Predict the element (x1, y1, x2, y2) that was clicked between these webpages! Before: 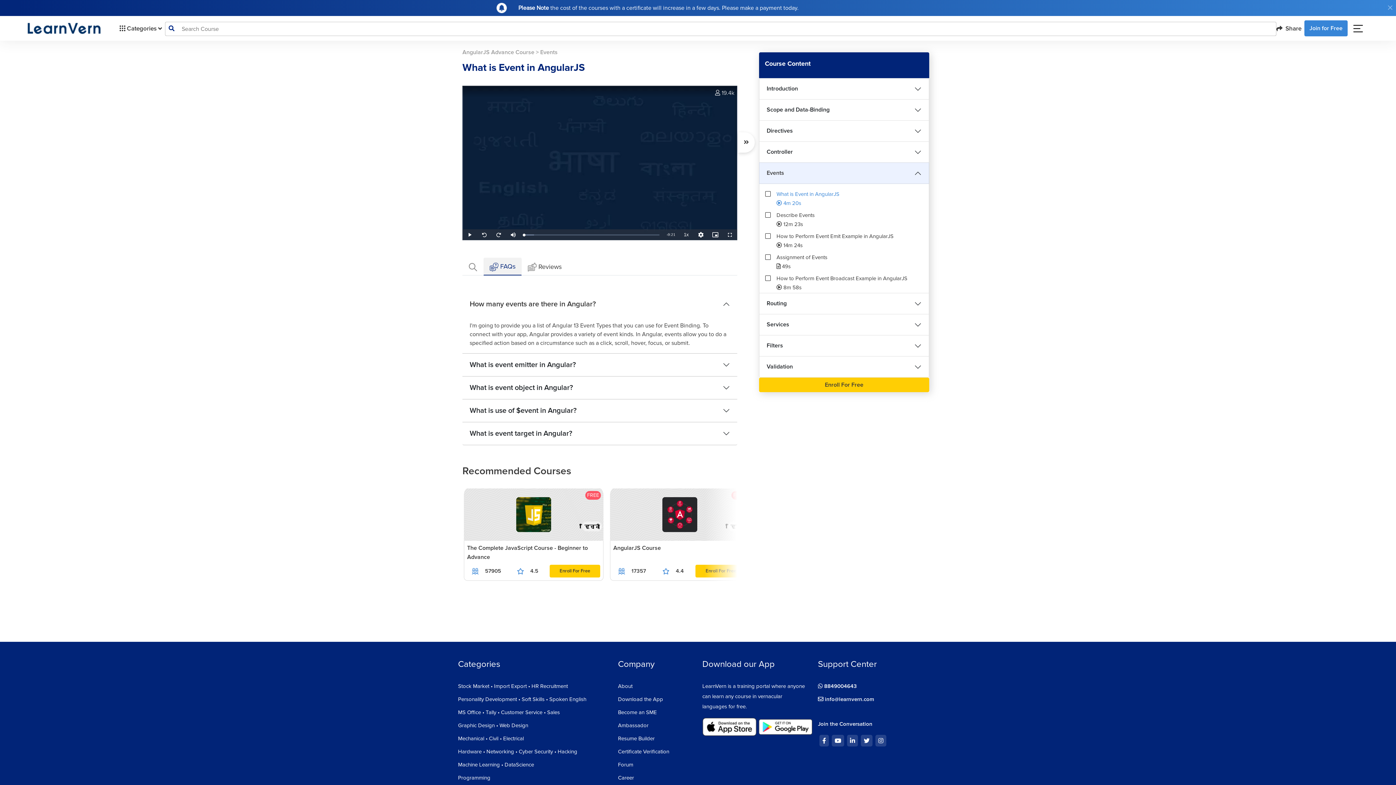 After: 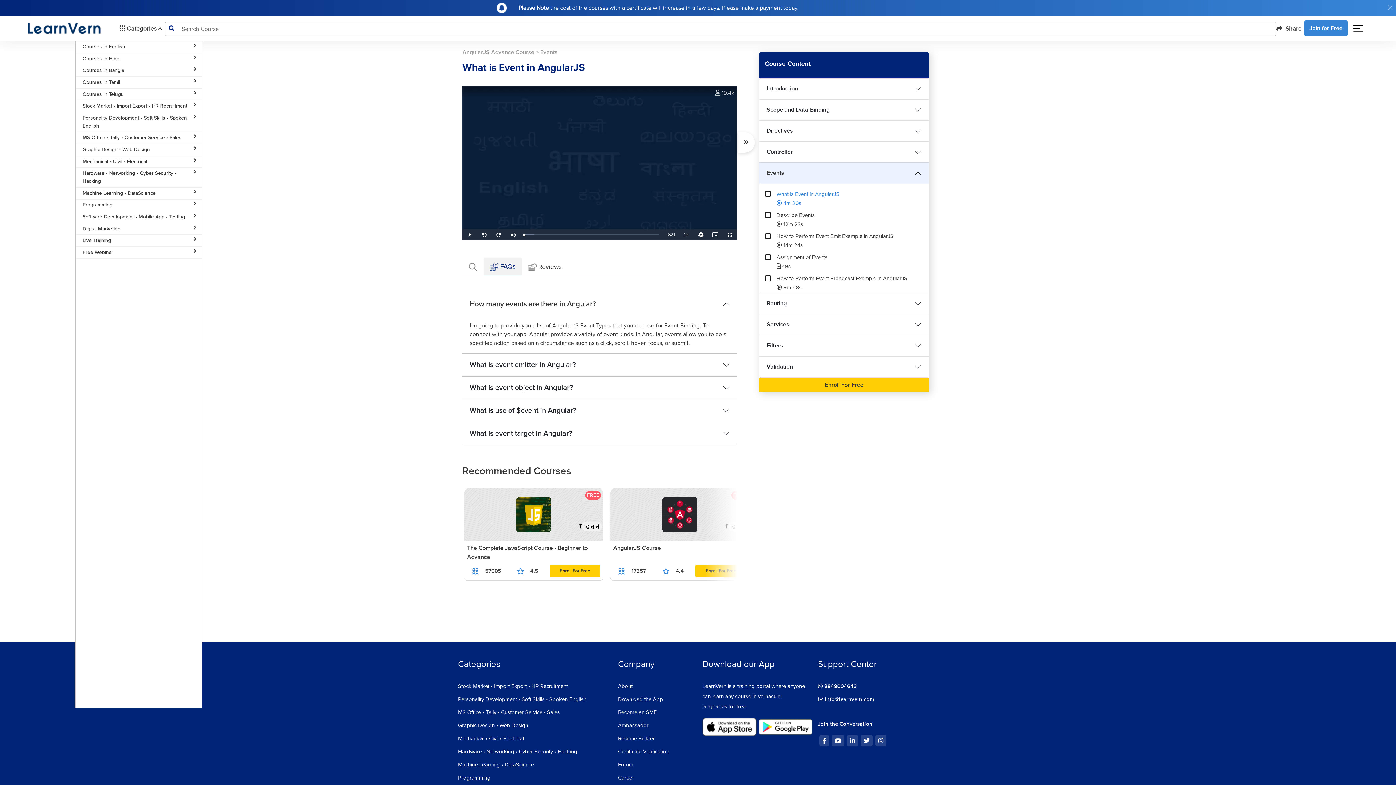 Action: label: Categories bbox: (115, 20, 165, 35)